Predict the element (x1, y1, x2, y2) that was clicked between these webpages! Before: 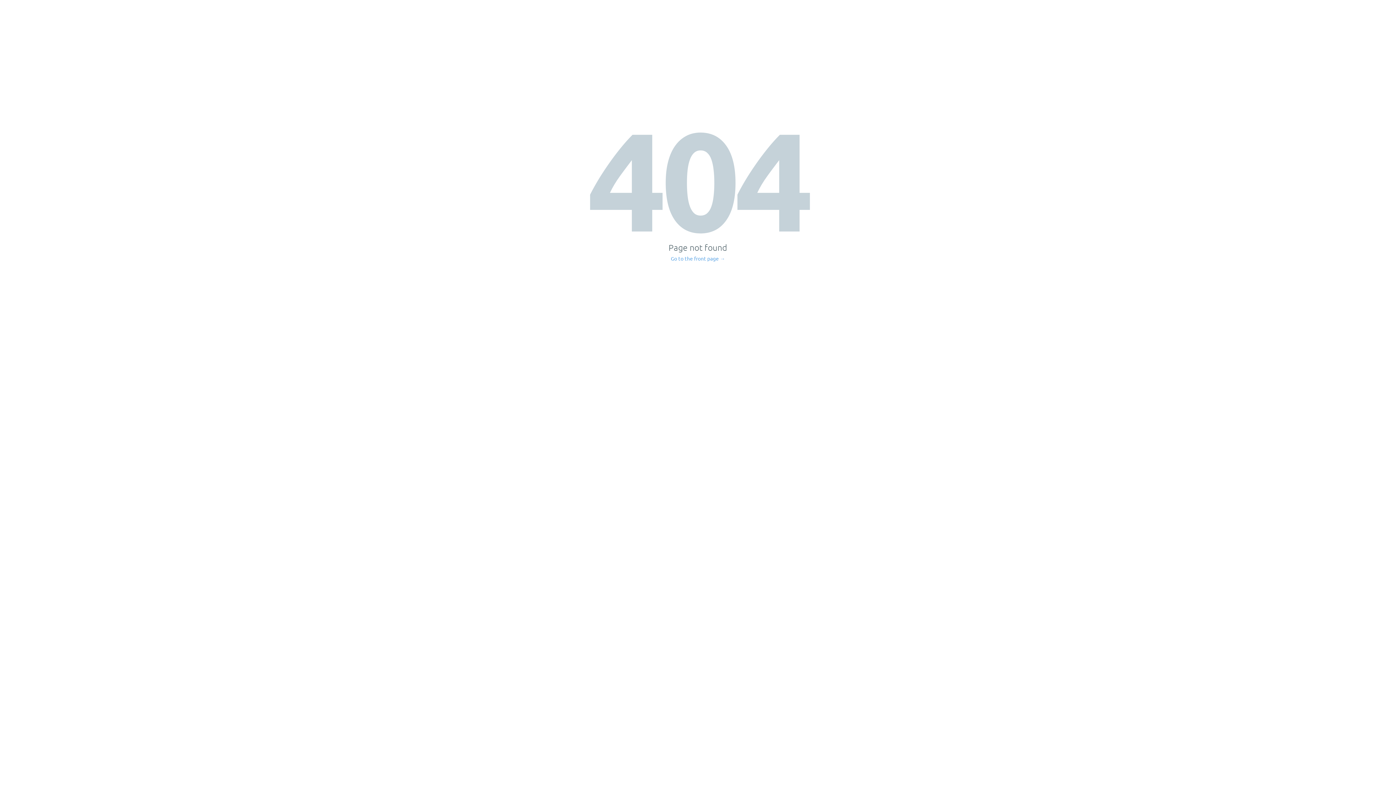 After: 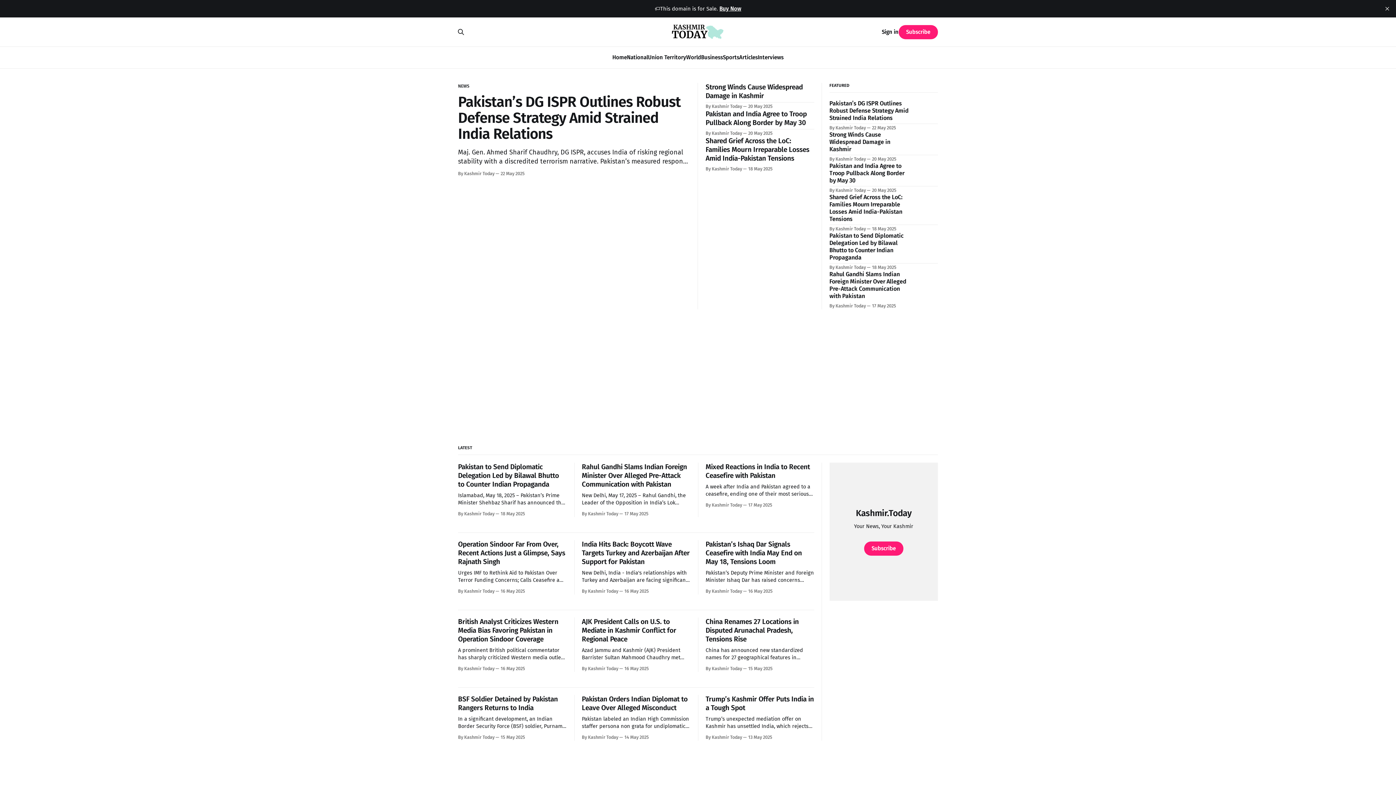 Action: bbox: (671, 256, 725, 261) label: Go to the front page →